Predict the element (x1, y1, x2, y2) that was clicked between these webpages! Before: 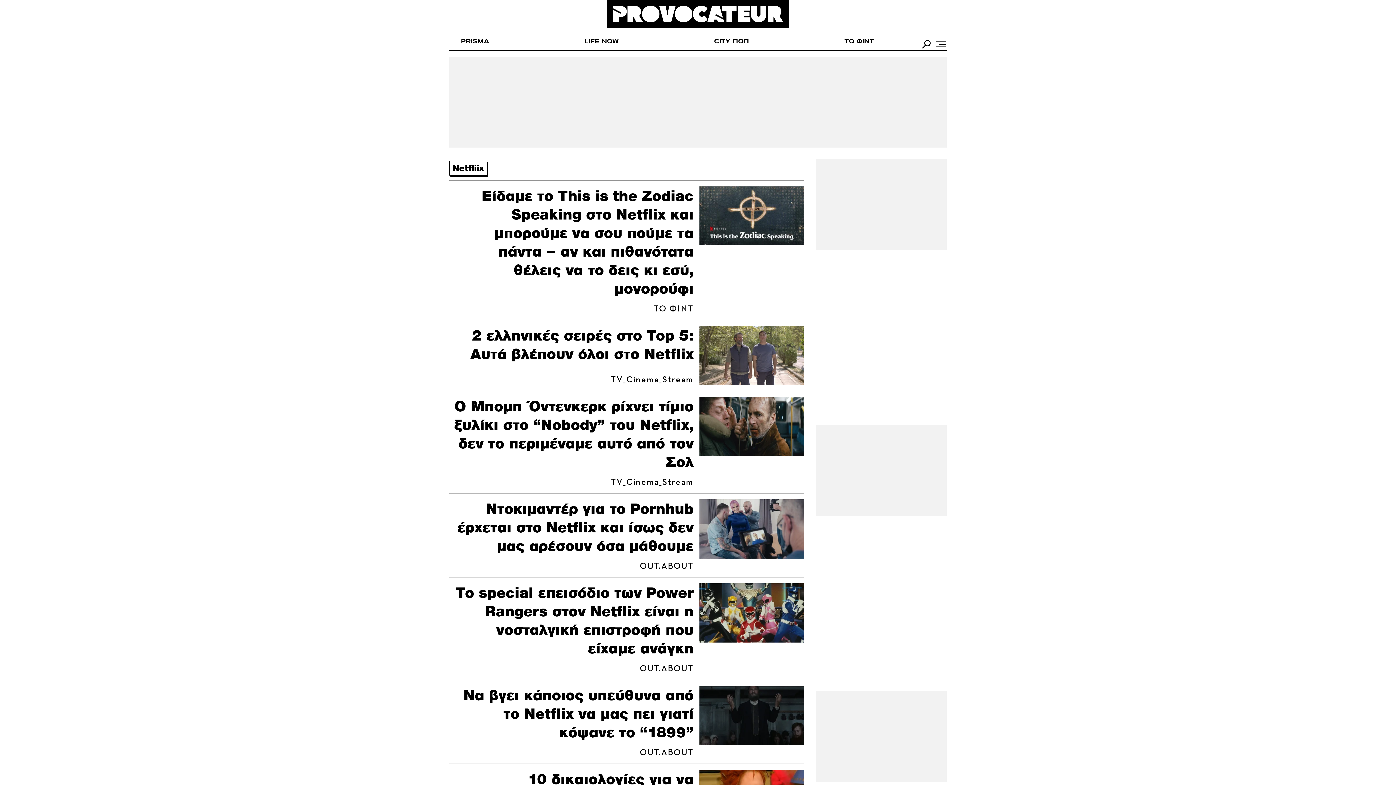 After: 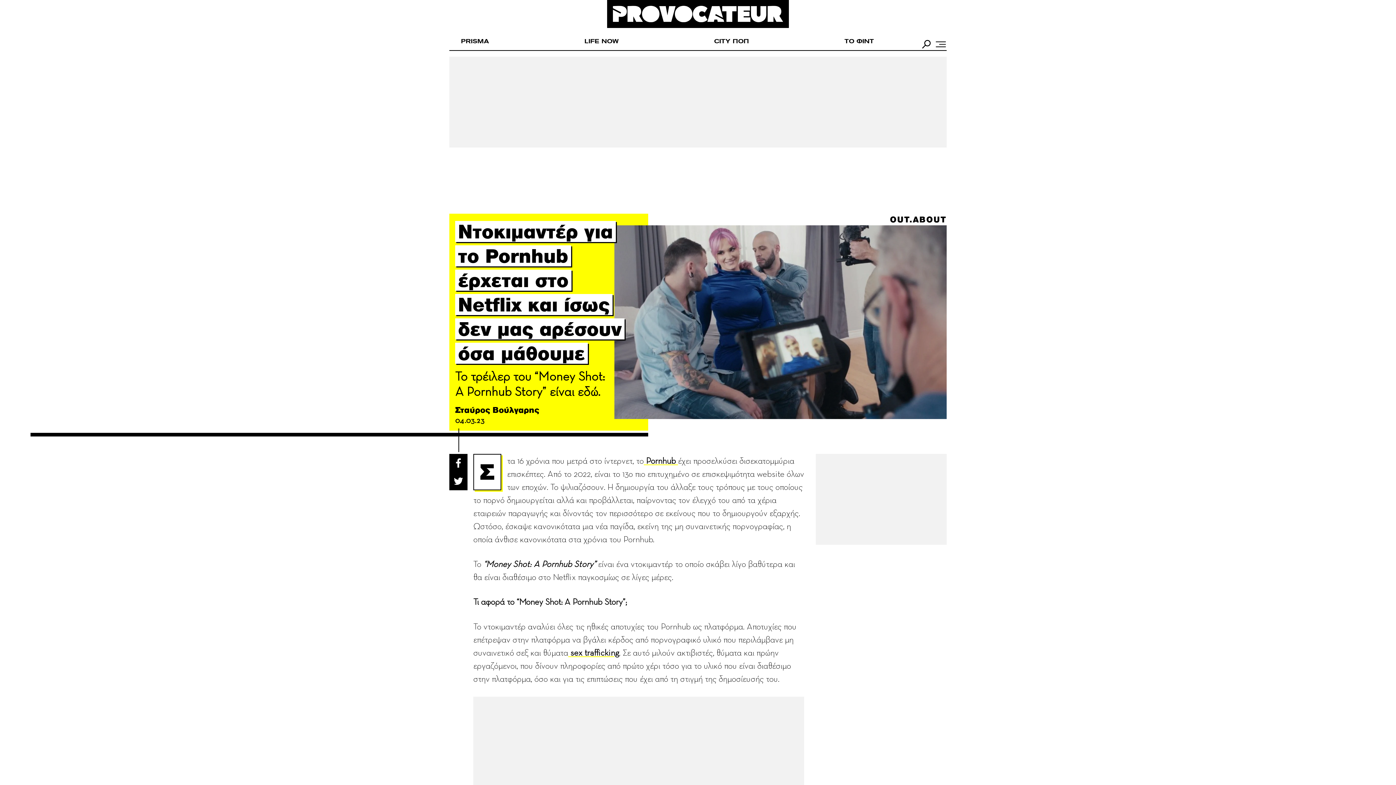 Action: bbox: (449, 499, 693, 555) label: Ντοκιμαντέρ για το Pornhub έρχεται στο Netflix και ίσως δεν μας αρέσουν όσα μάθουμε